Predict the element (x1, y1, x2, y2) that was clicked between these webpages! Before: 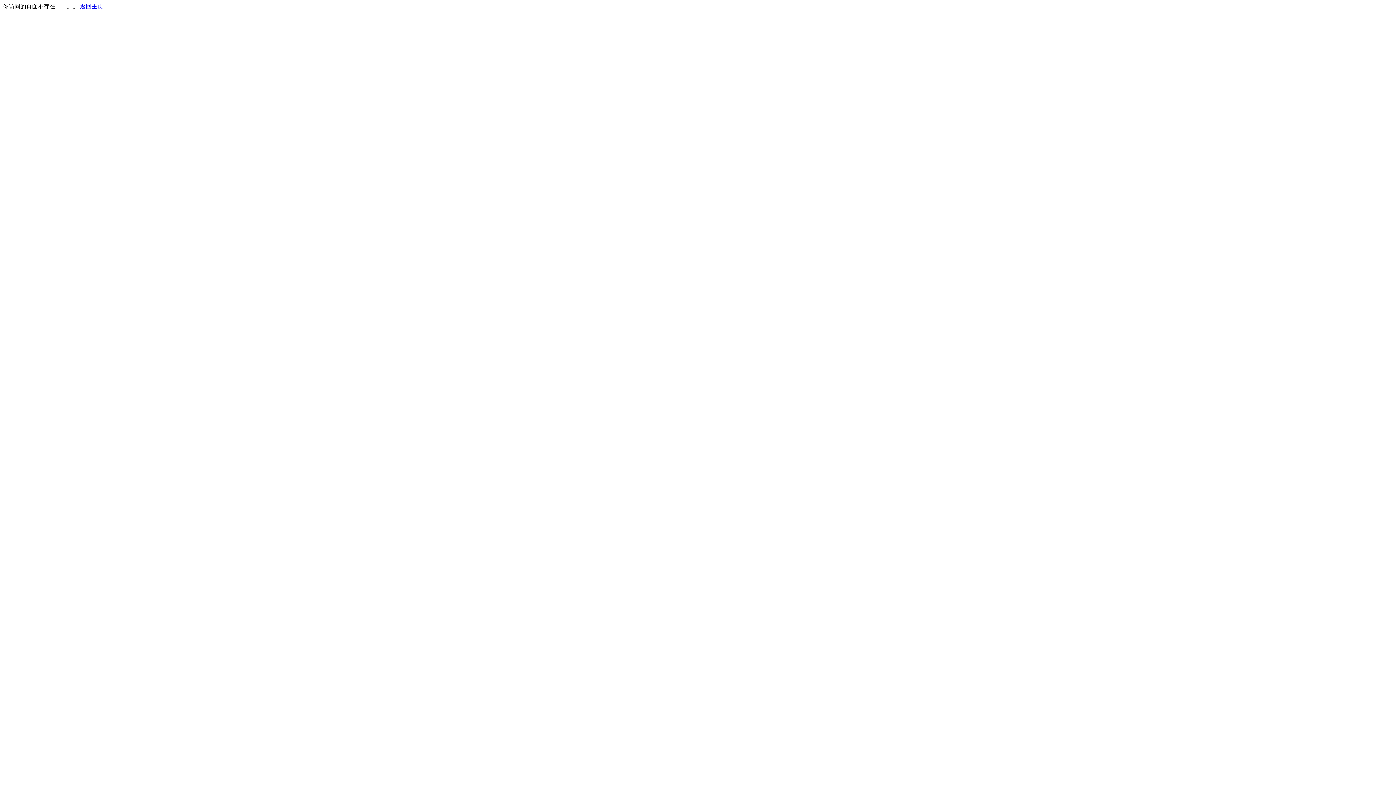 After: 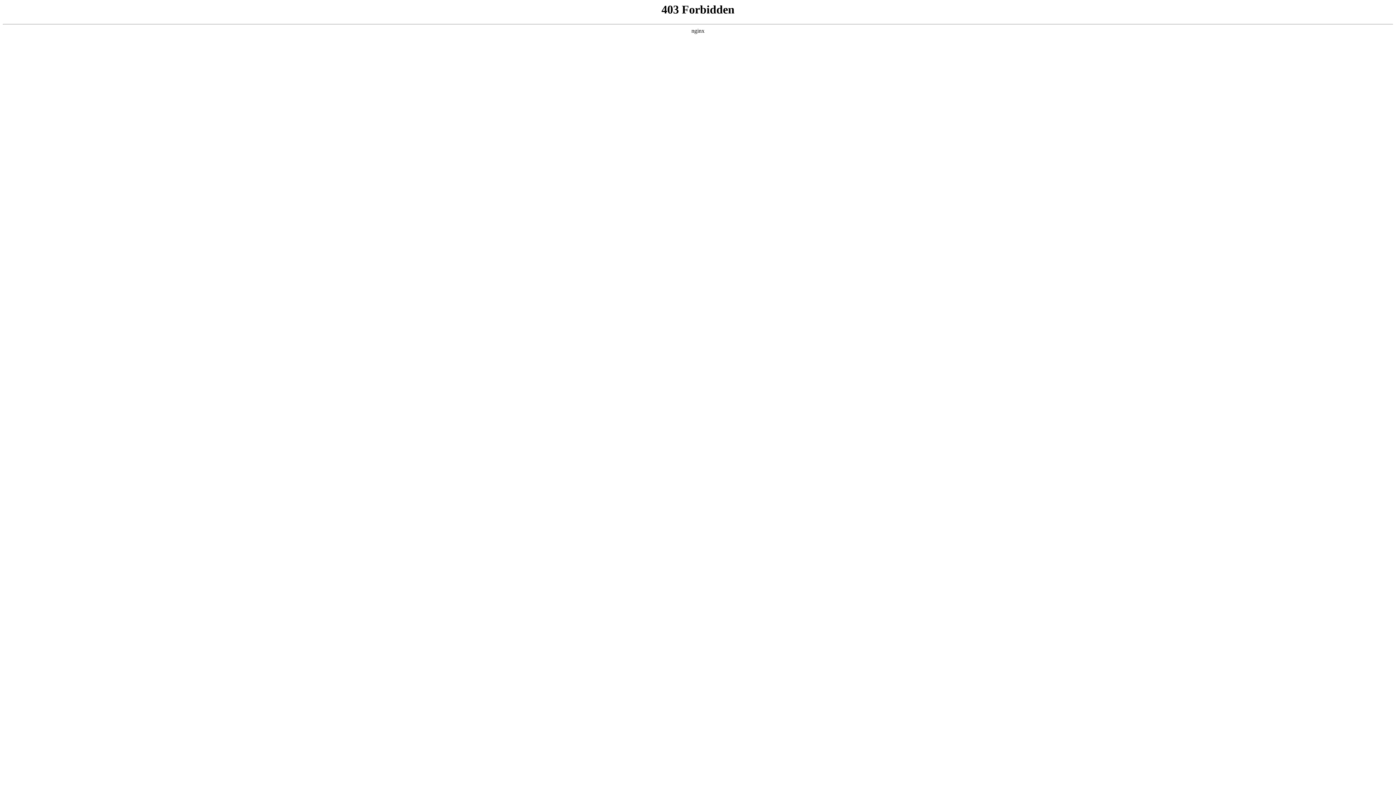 Action: bbox: (80, 3, 103, 9) label: 返回主页